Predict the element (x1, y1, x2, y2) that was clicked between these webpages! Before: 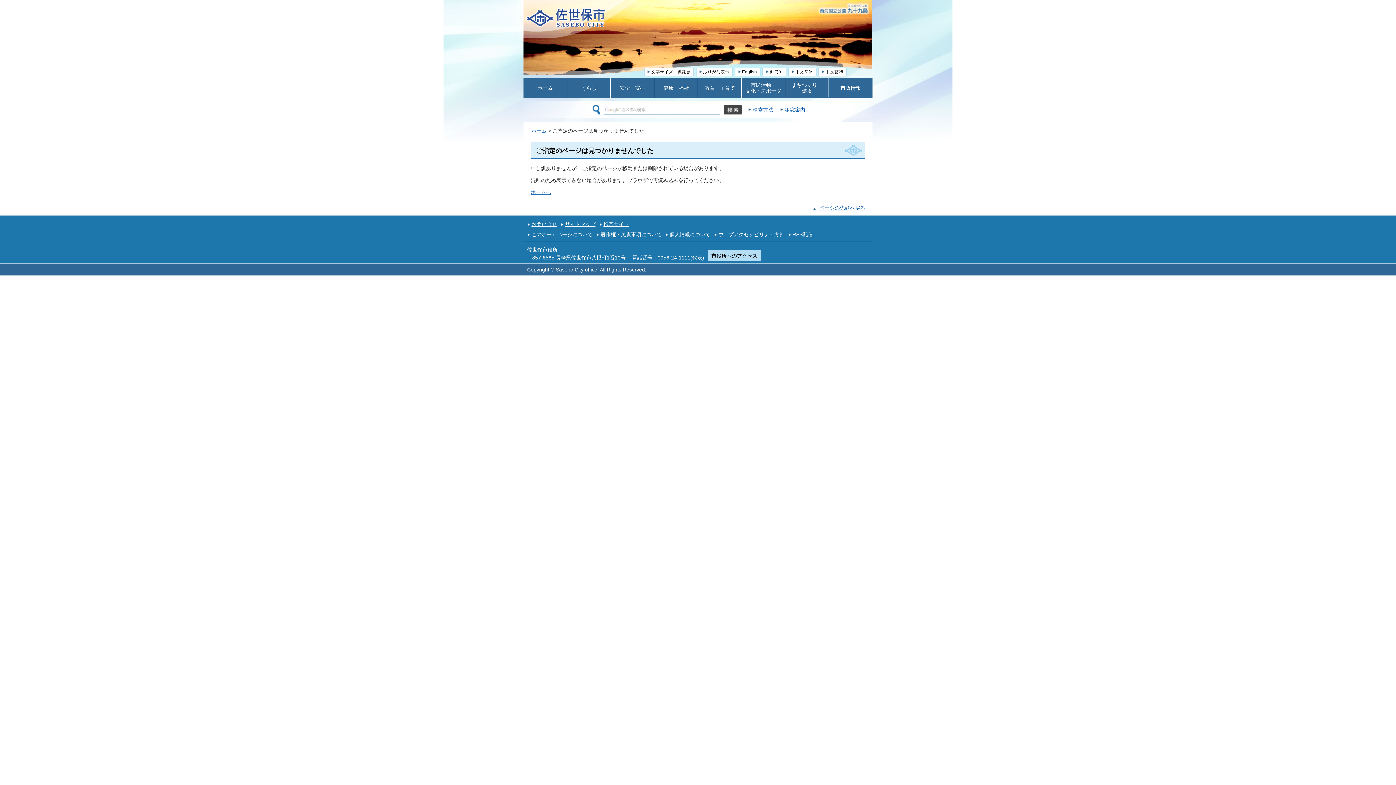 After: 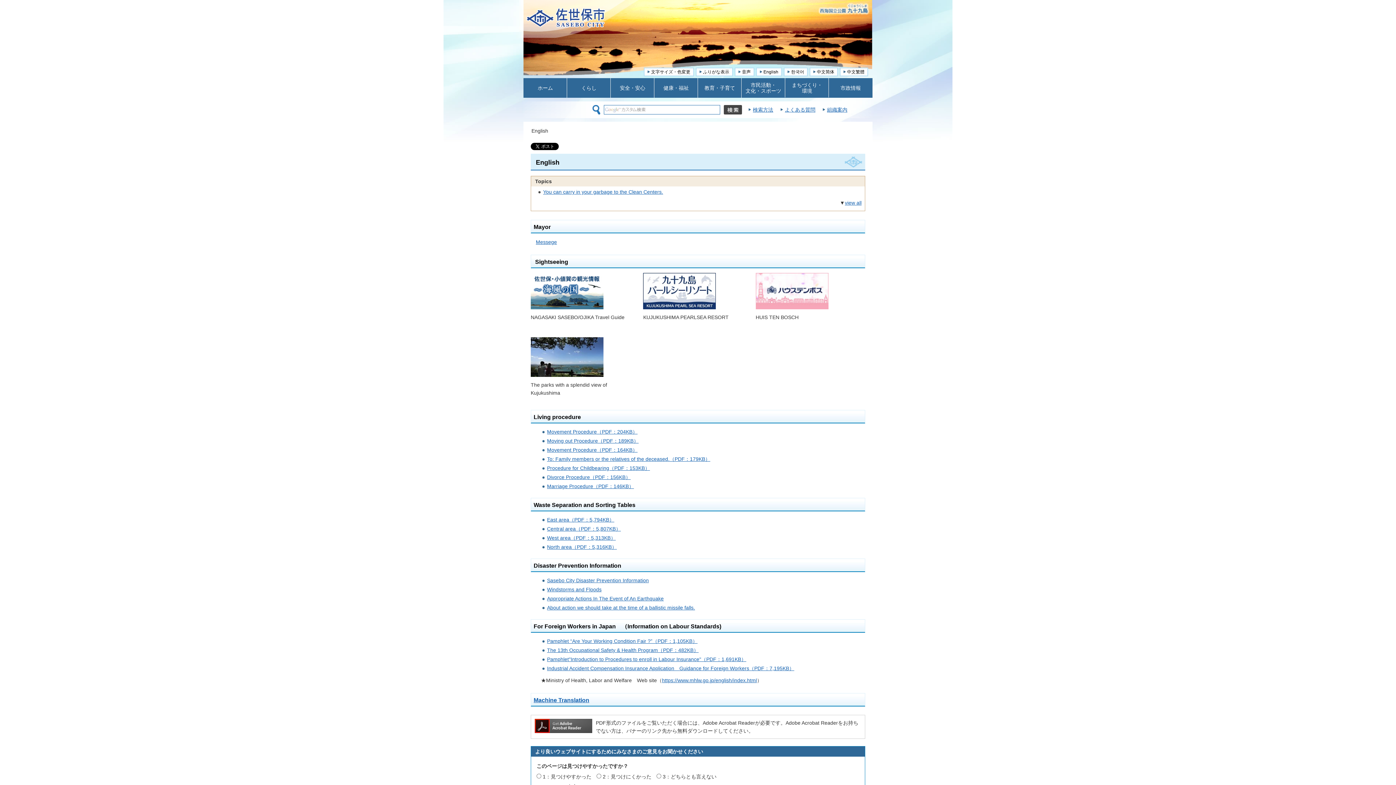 Action: bbox: (734, 67, 760, 76) label: English